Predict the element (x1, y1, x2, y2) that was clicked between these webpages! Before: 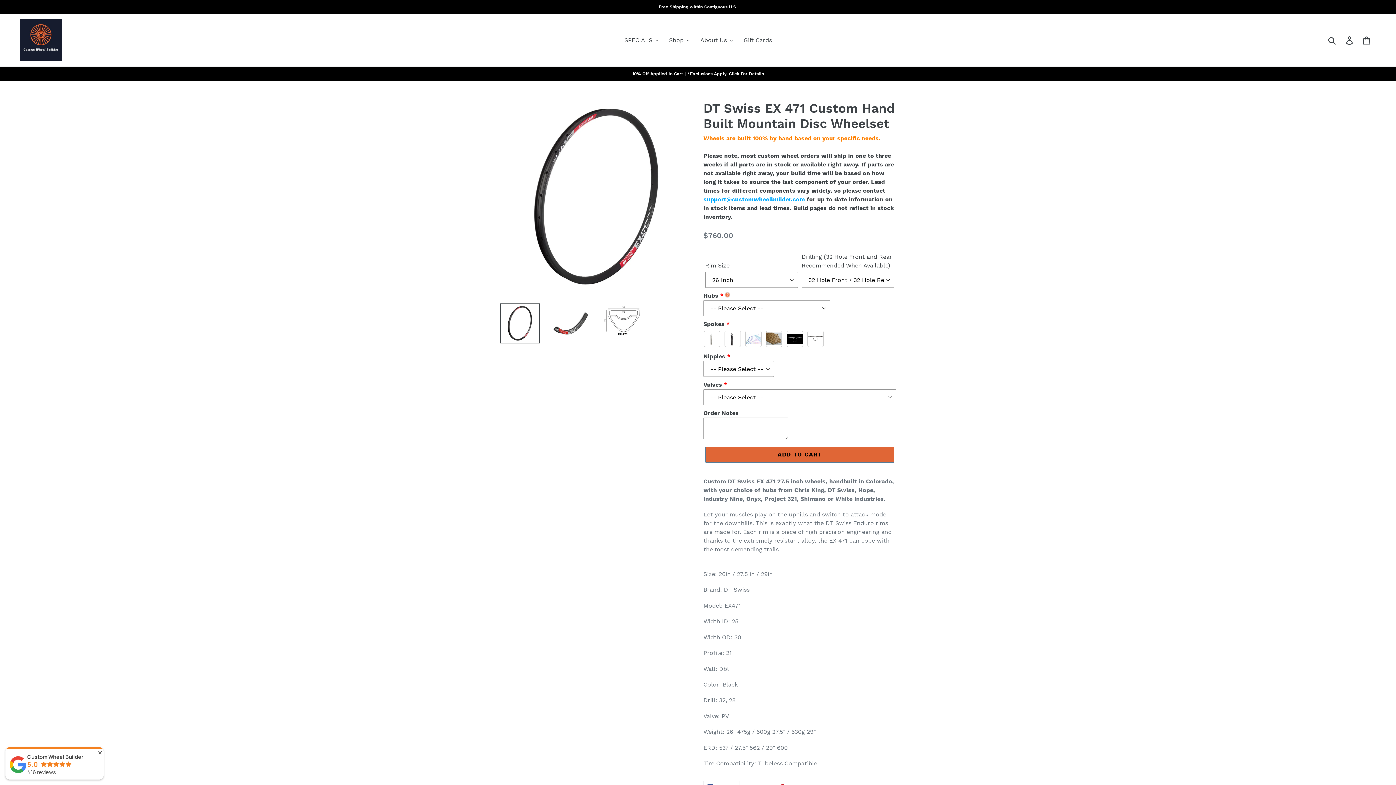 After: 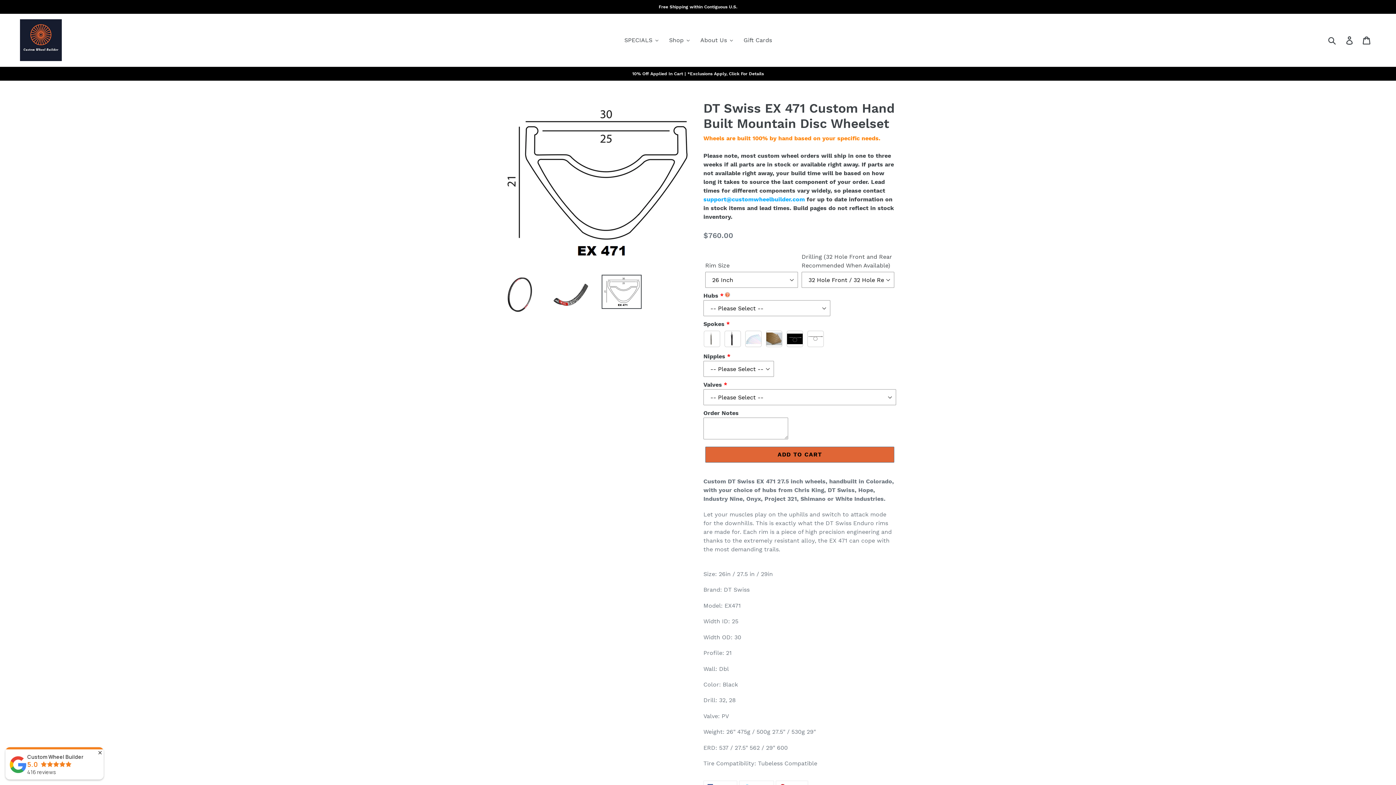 Action: bbox: (601, 303, 641, 338)